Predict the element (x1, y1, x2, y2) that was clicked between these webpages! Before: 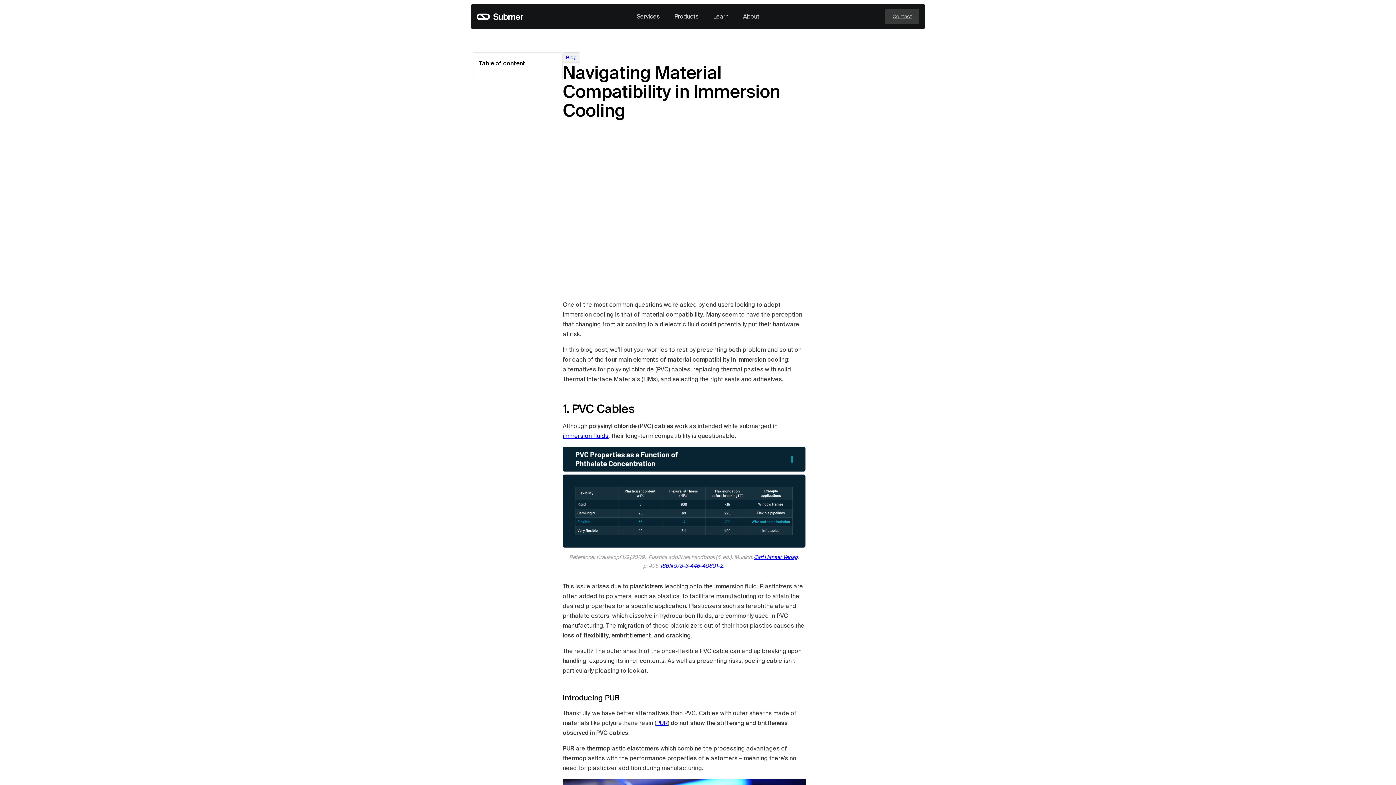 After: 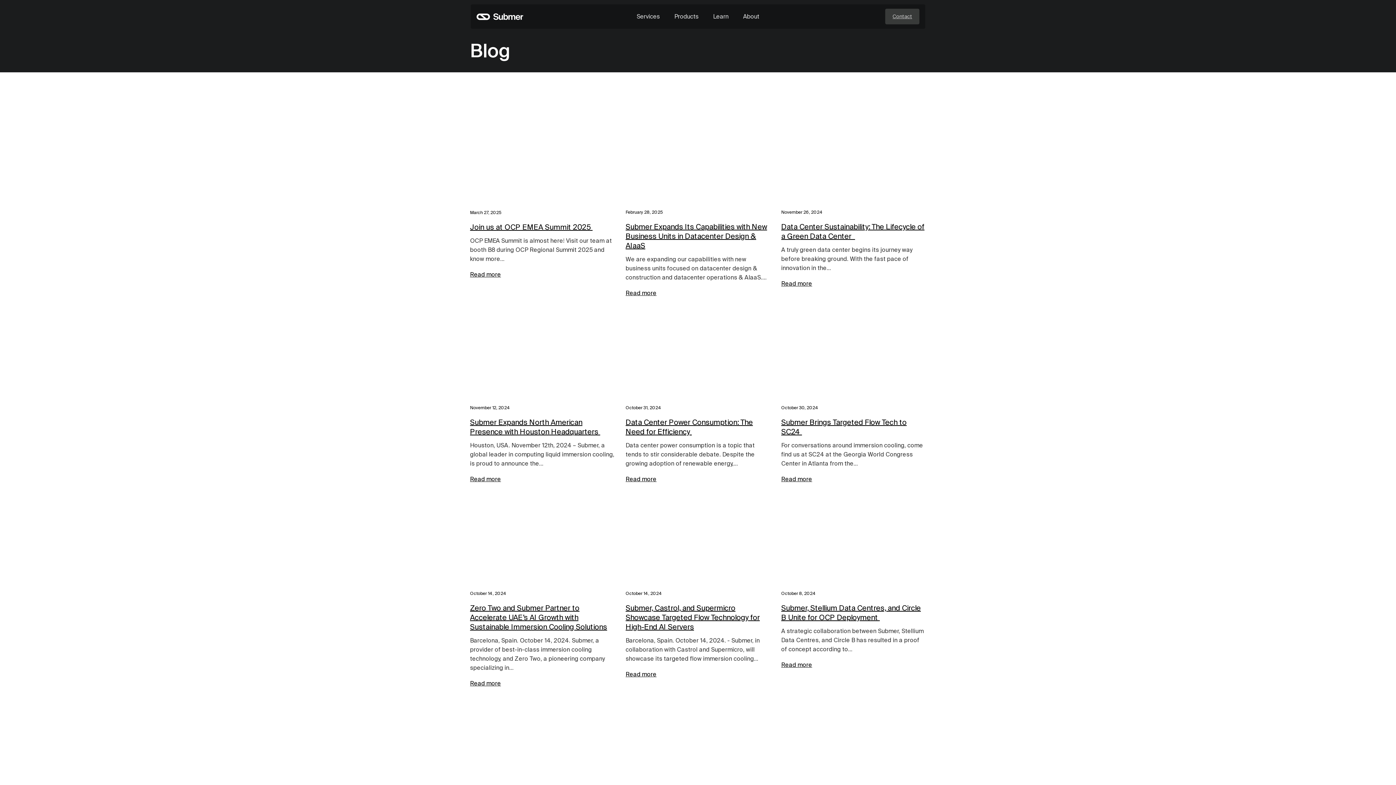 Action: bbox: (566, 53, 577, 61) label: Blog